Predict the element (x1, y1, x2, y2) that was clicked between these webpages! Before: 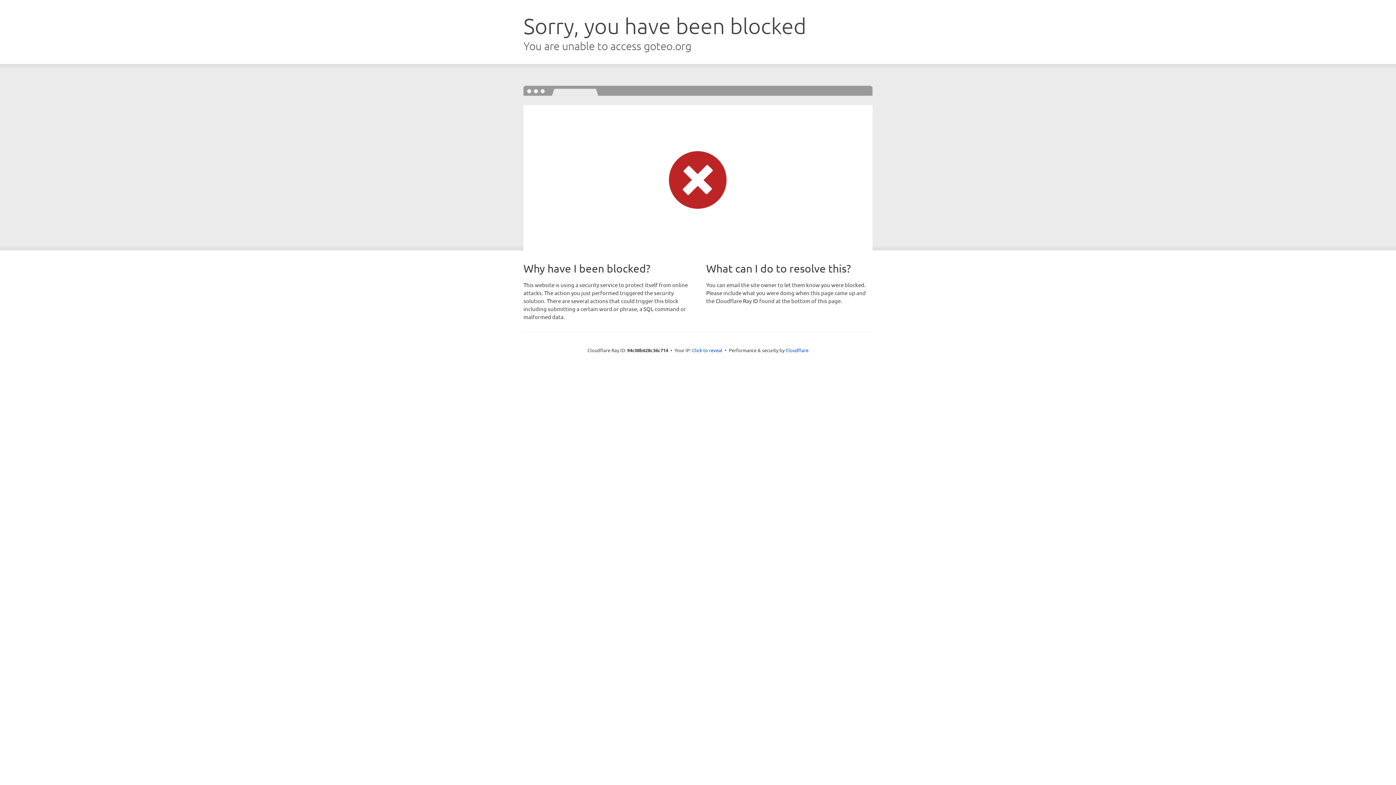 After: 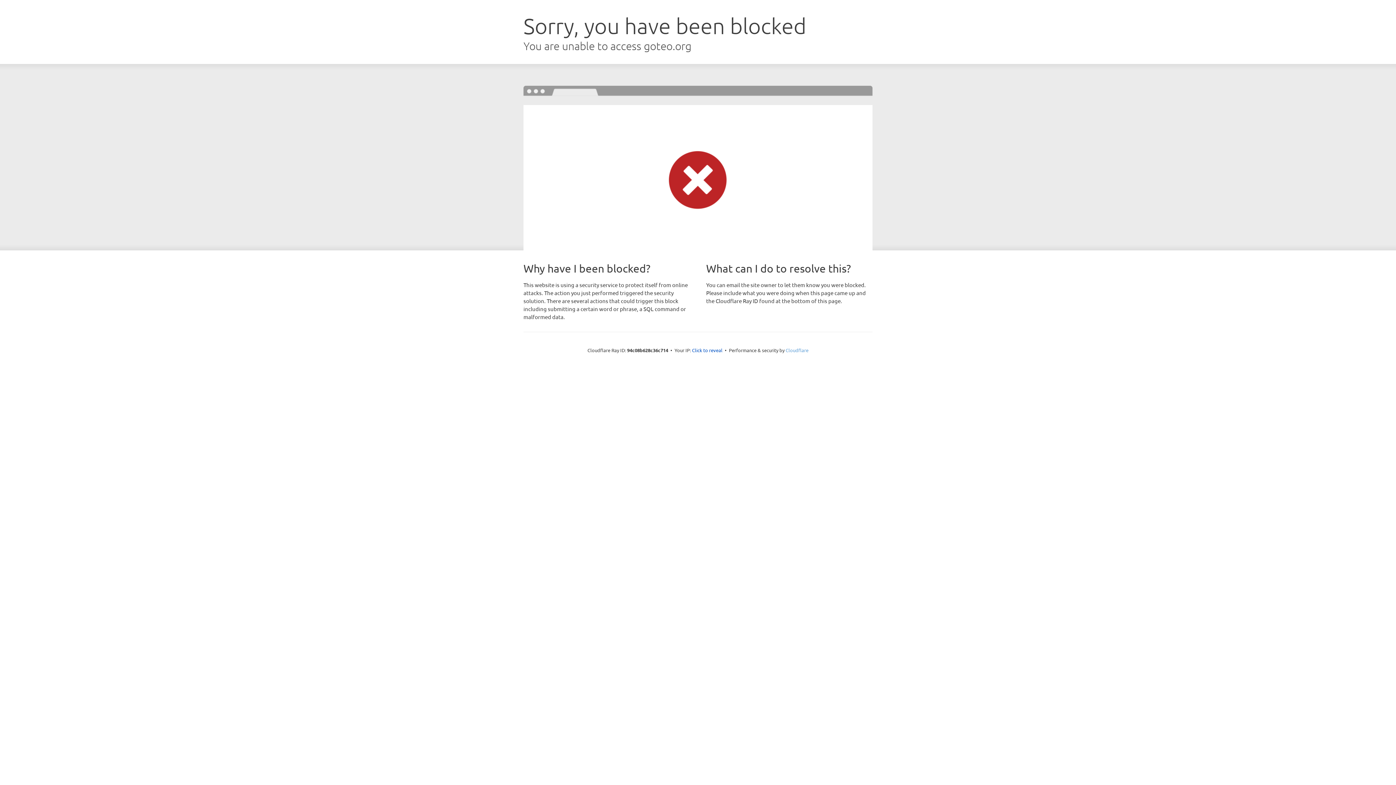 Action: bbox: (785, 347, 808, 353) label: Cloudflare